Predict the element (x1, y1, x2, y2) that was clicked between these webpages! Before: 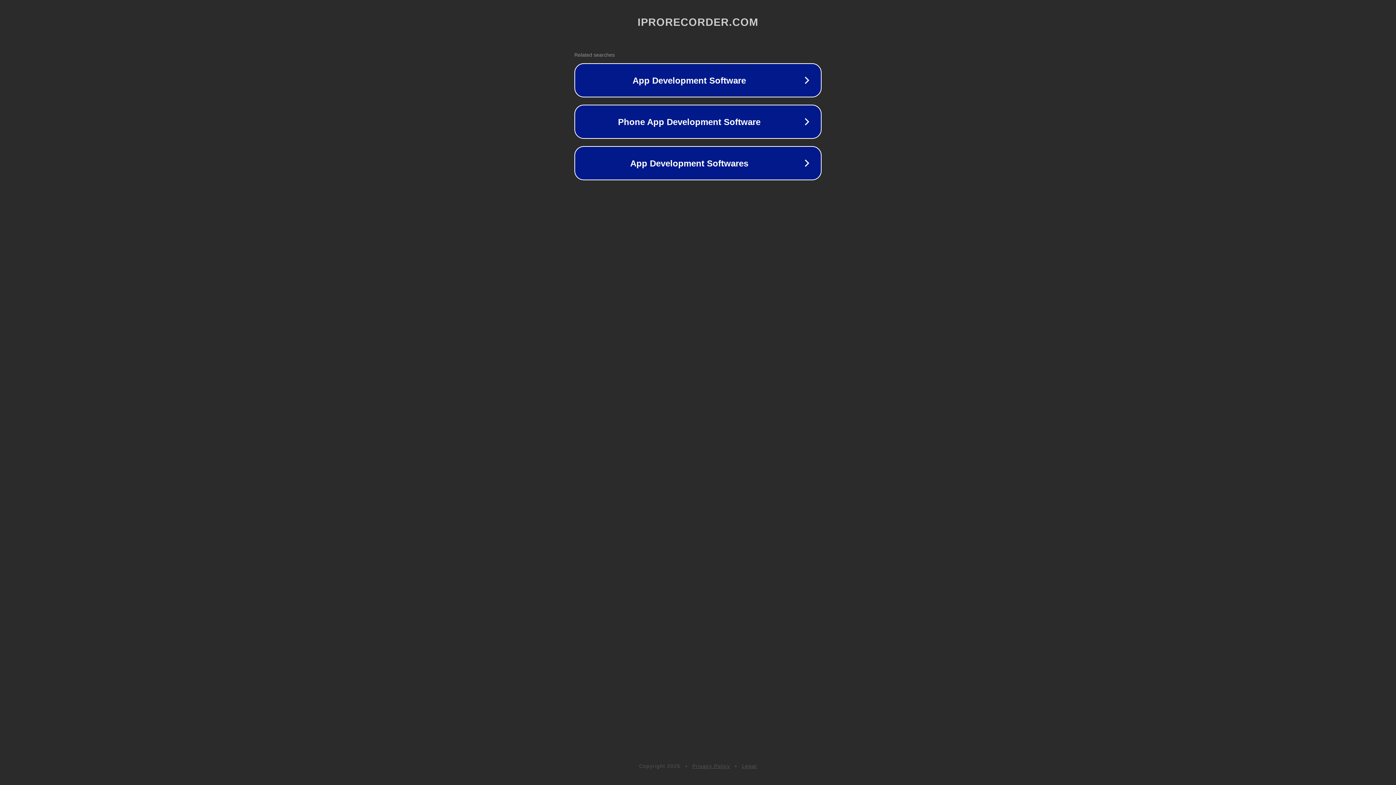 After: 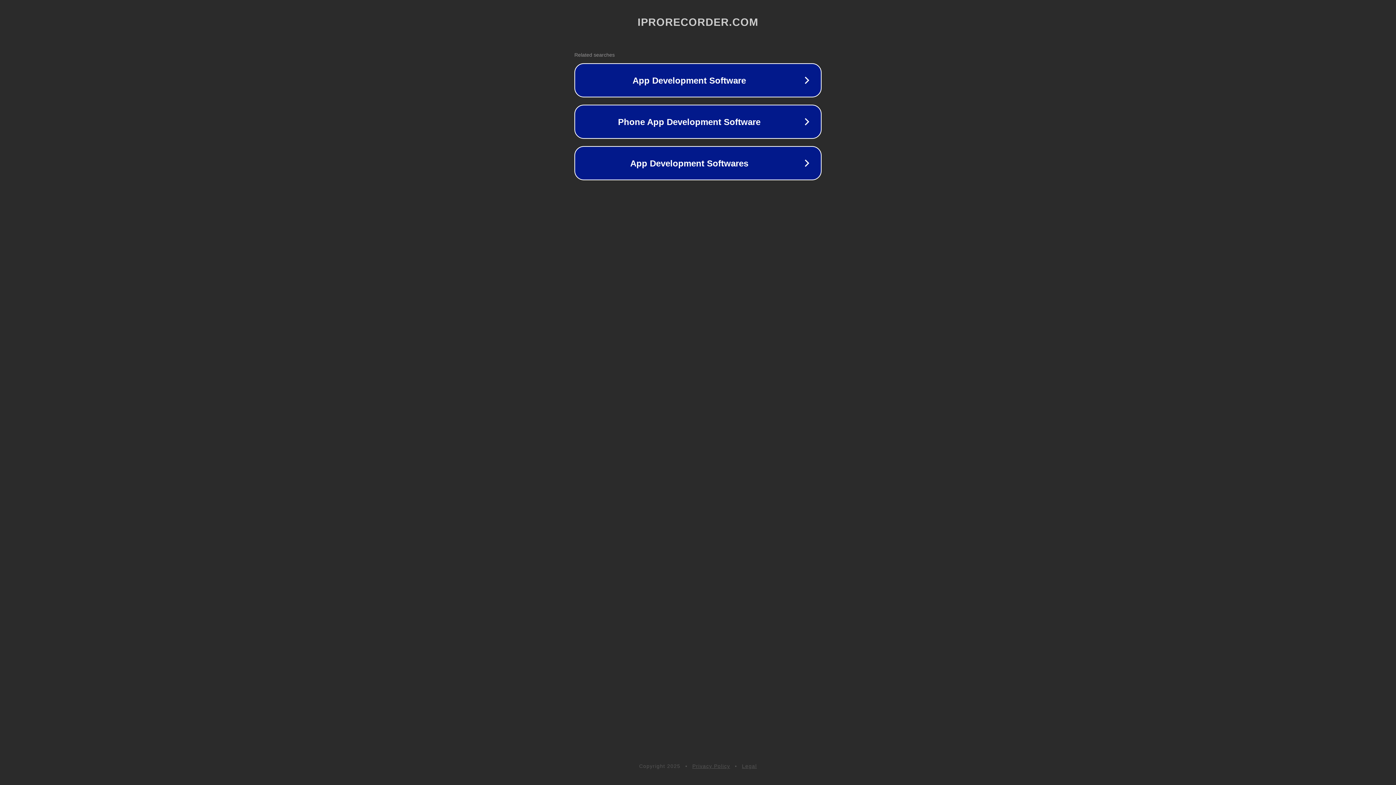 Action: label: Privacy Policy bbox: (692, 763, 730, 769)